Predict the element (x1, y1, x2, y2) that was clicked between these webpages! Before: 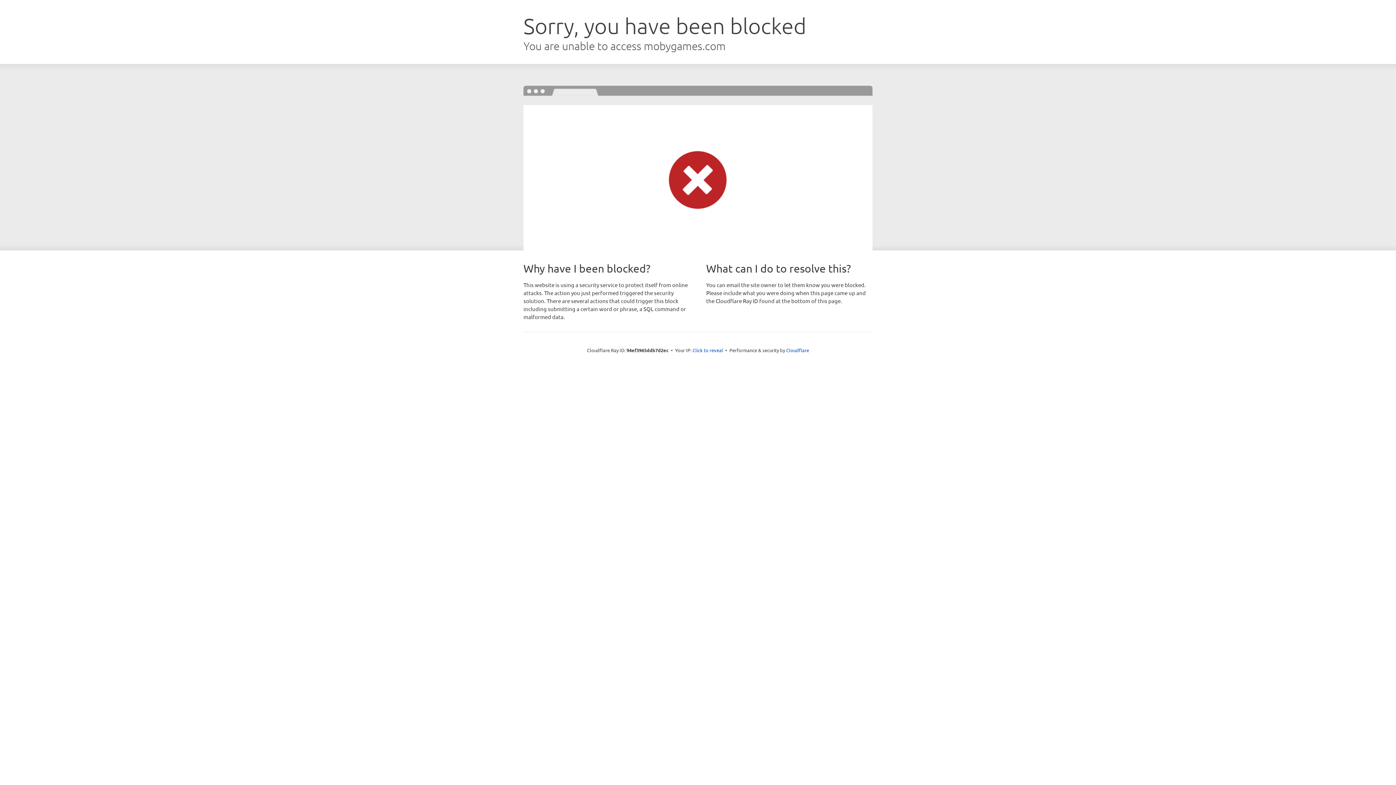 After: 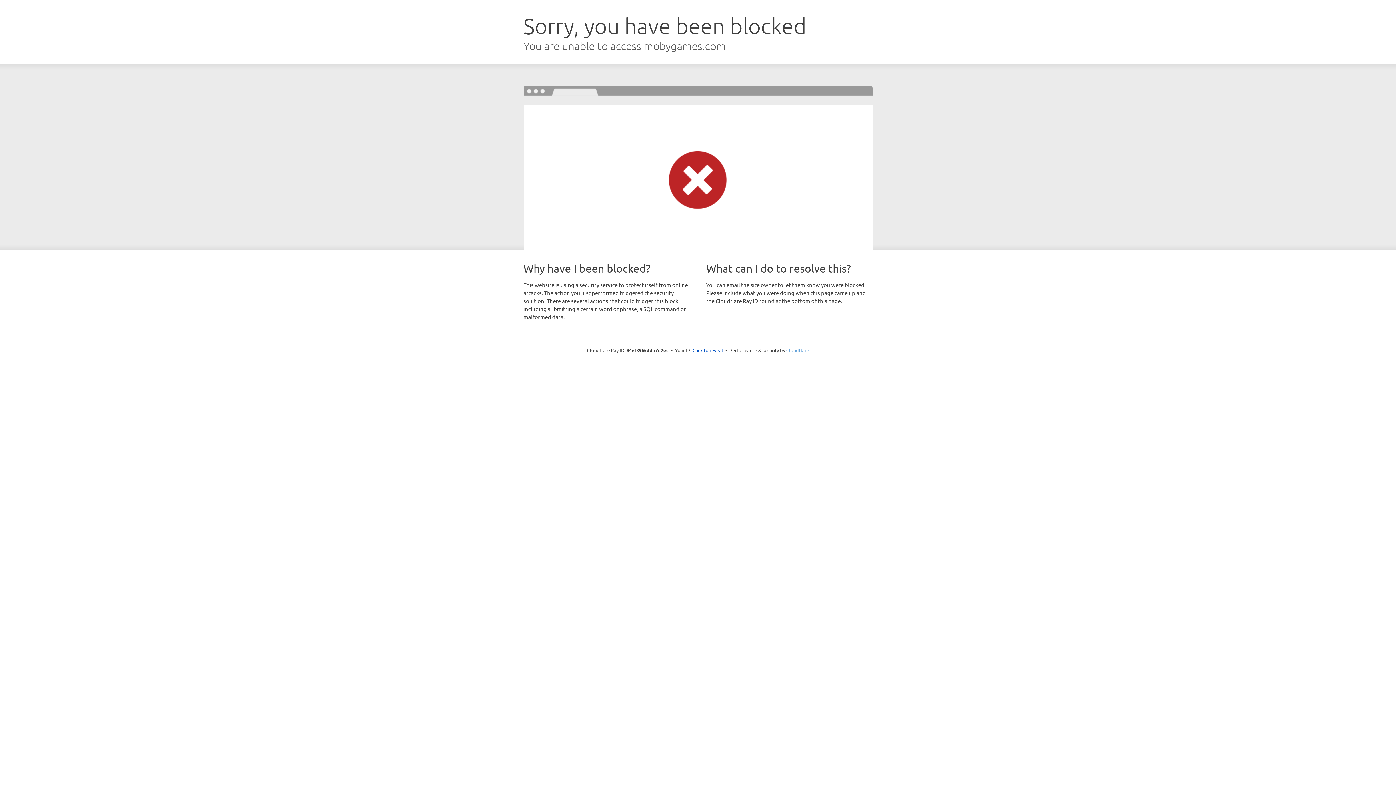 Action: bbox: (786, 347, 809, 353) label: Cloudflare